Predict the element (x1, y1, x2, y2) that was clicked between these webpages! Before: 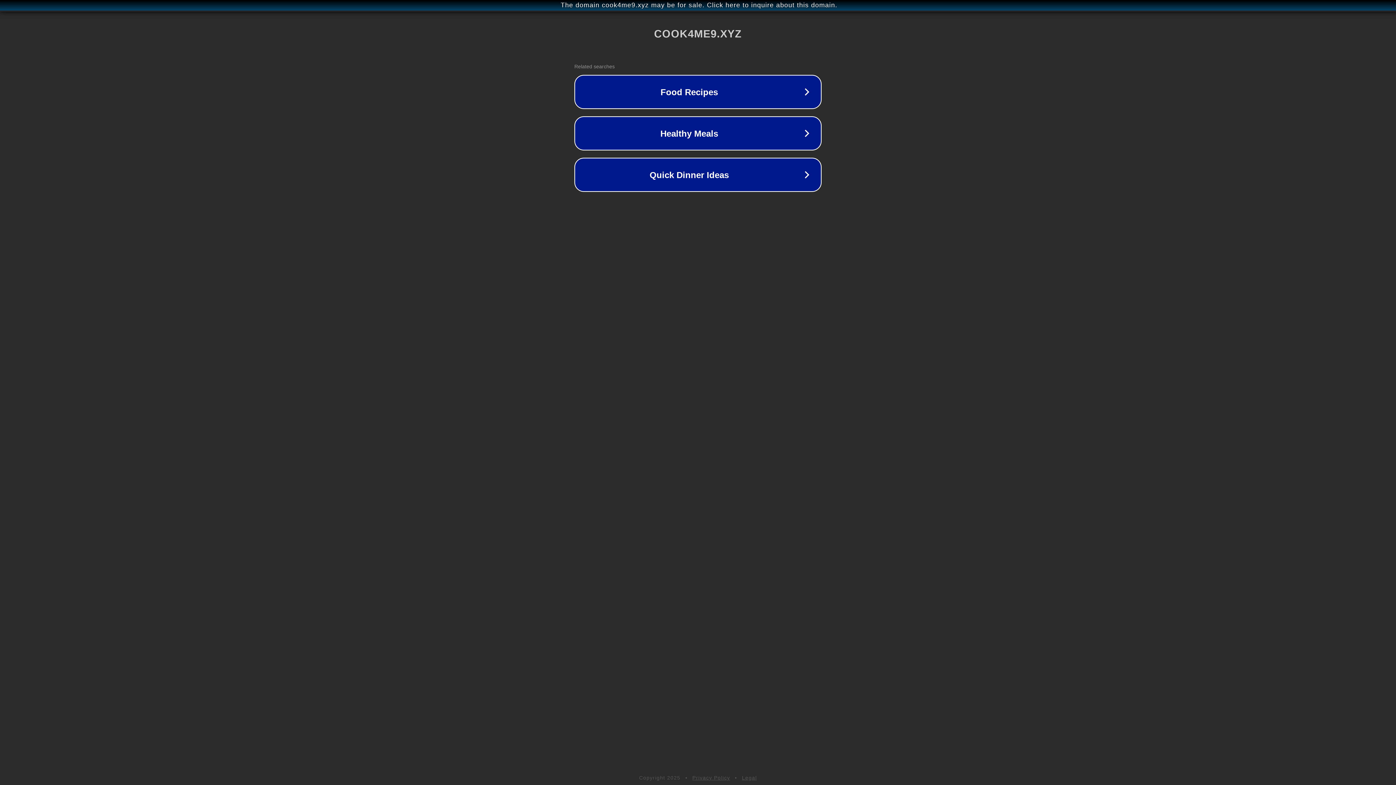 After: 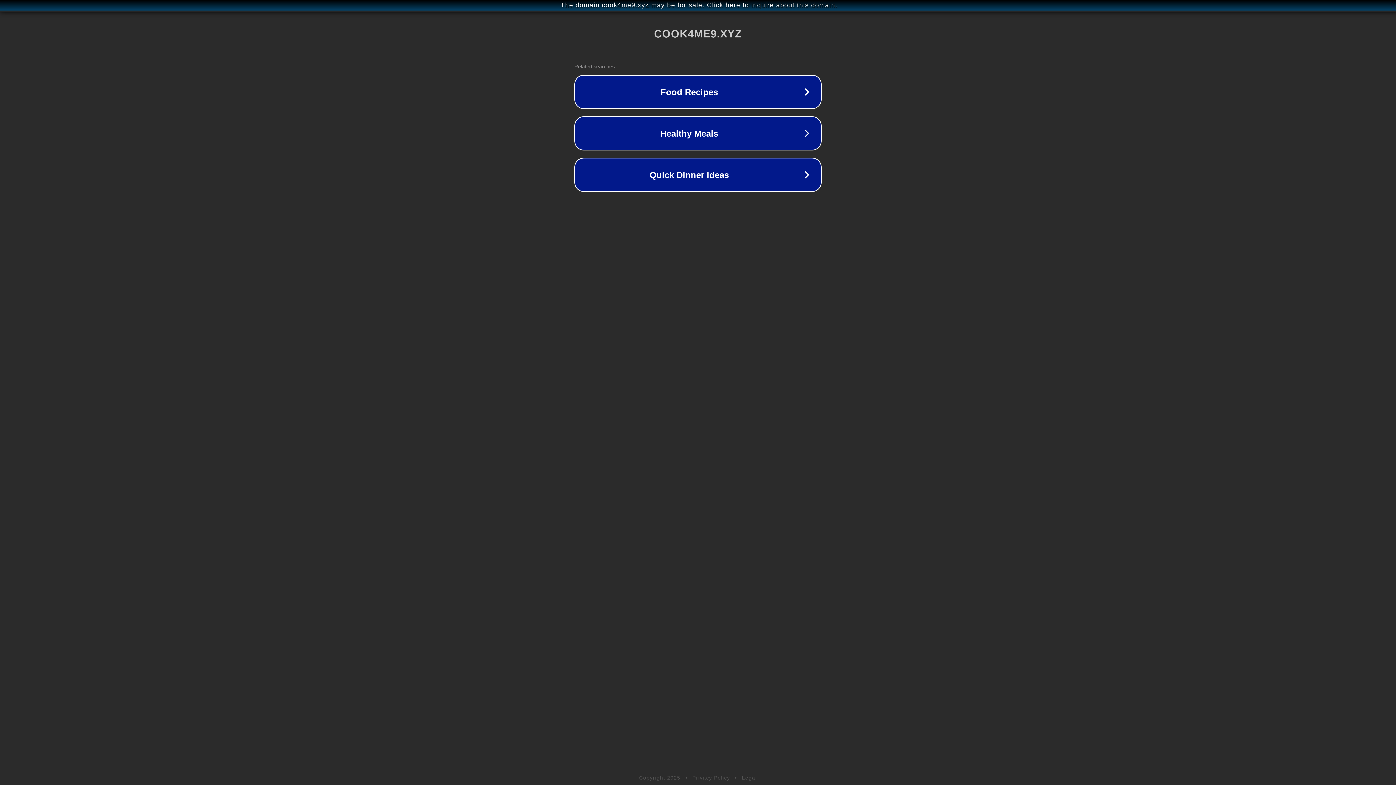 Action: bbox: (692, 775, 730, 781) label: Privacy Policy